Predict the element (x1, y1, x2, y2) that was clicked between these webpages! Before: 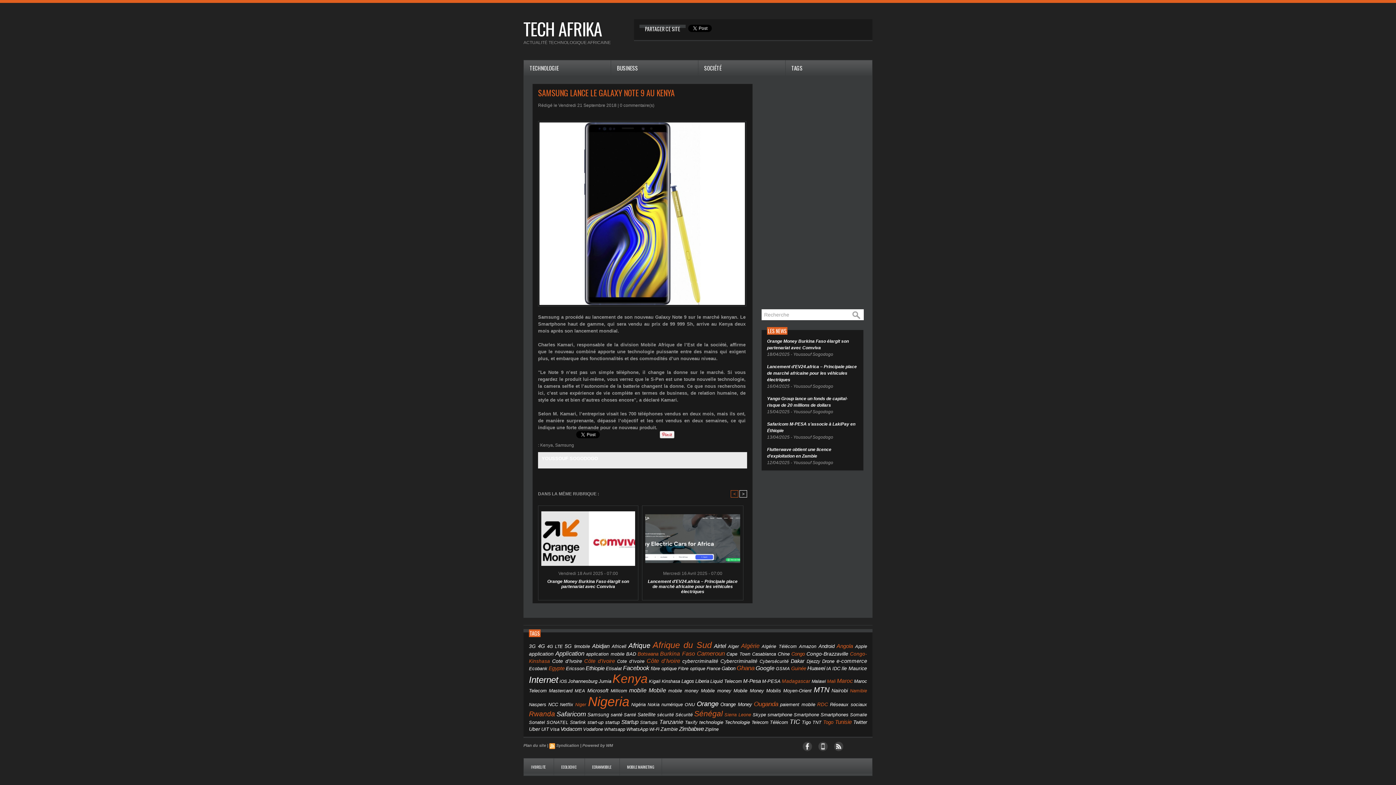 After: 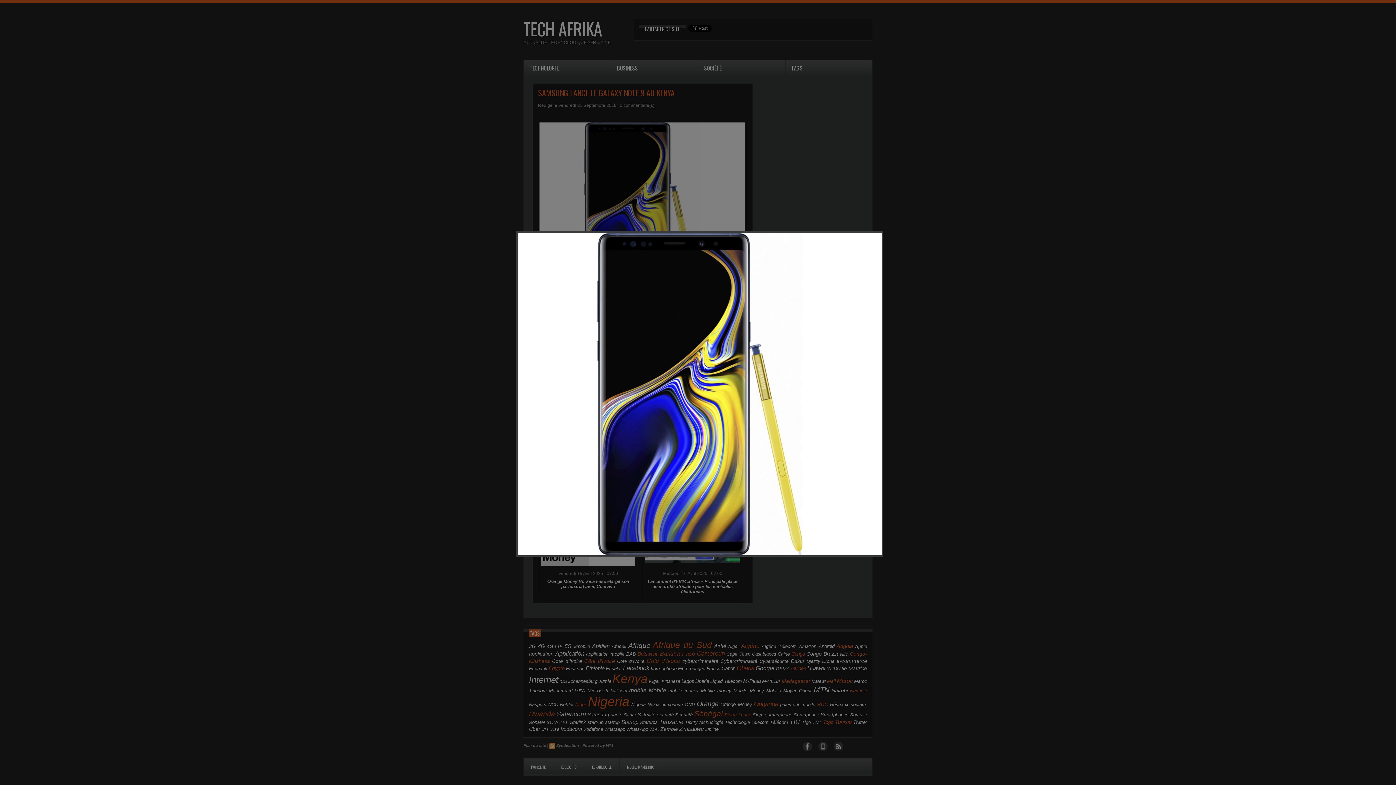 Action: bbox: (538, 121, 746, 125)